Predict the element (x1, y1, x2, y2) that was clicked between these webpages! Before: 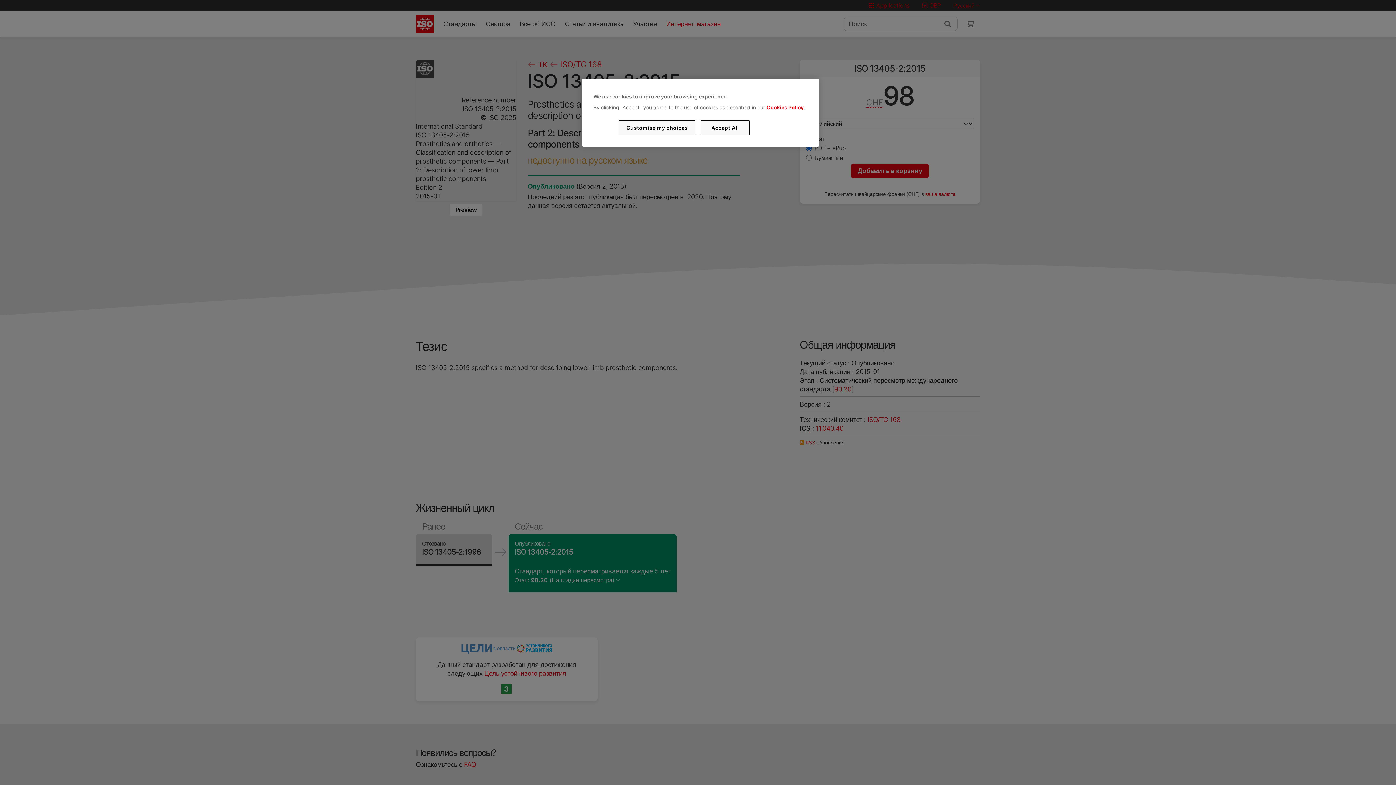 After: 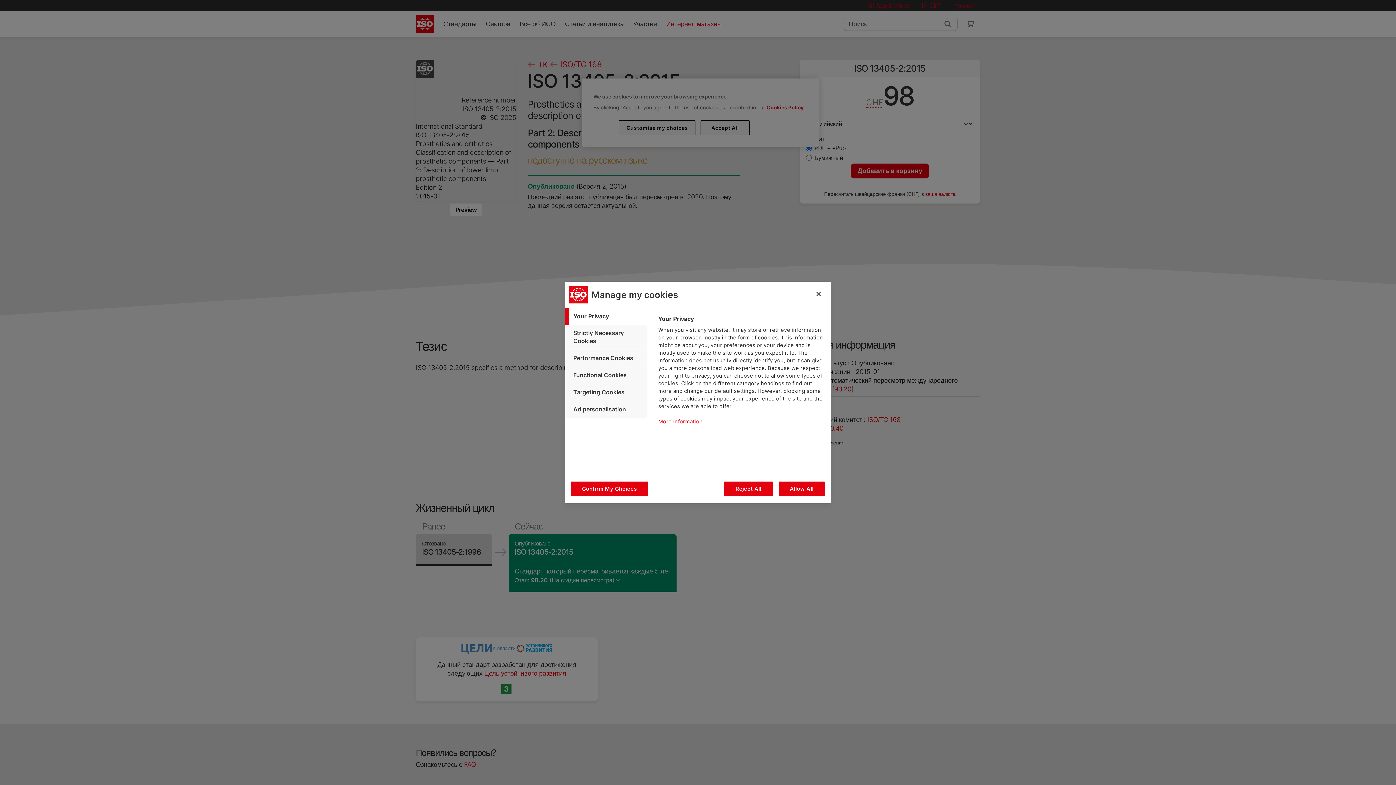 Action: bbox: (619, 120, 695, 135) label: Customise my choices